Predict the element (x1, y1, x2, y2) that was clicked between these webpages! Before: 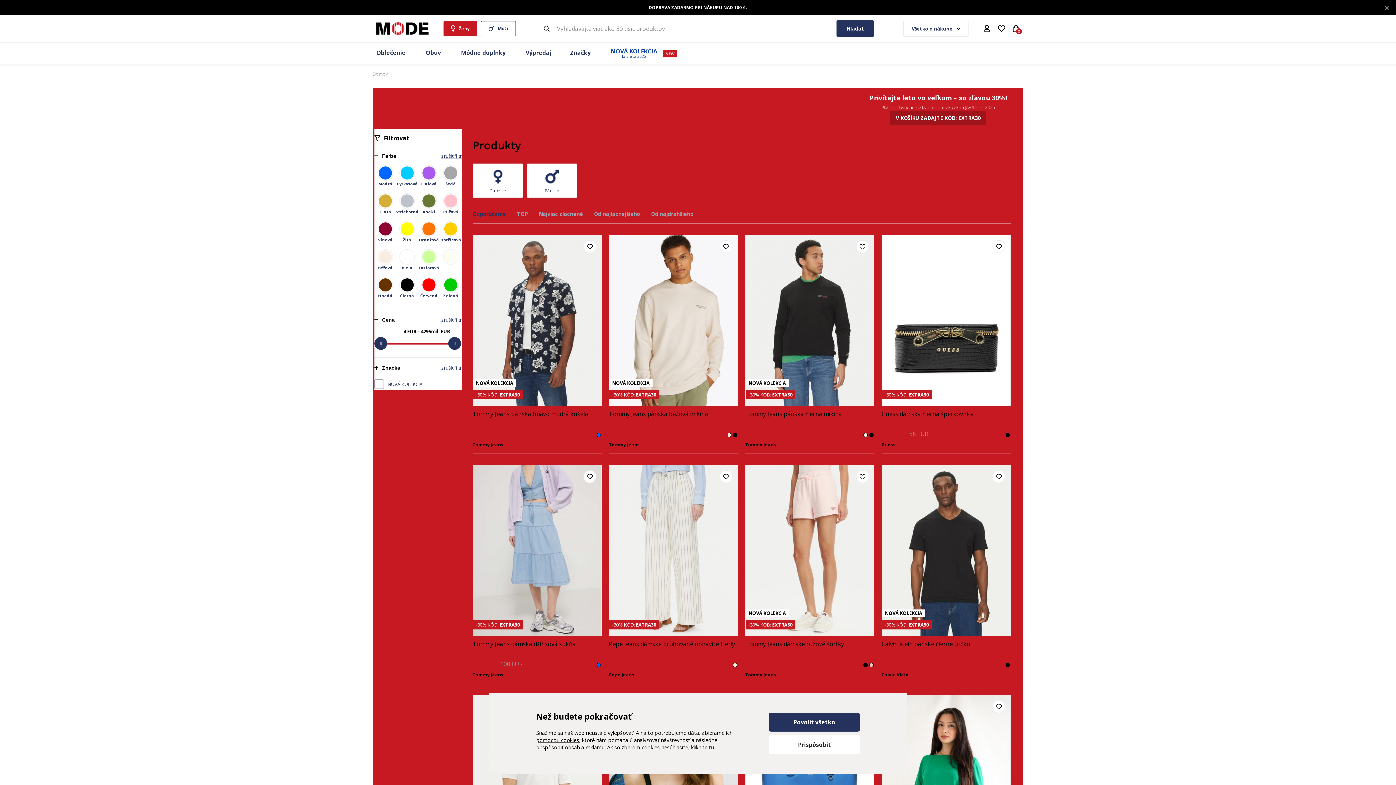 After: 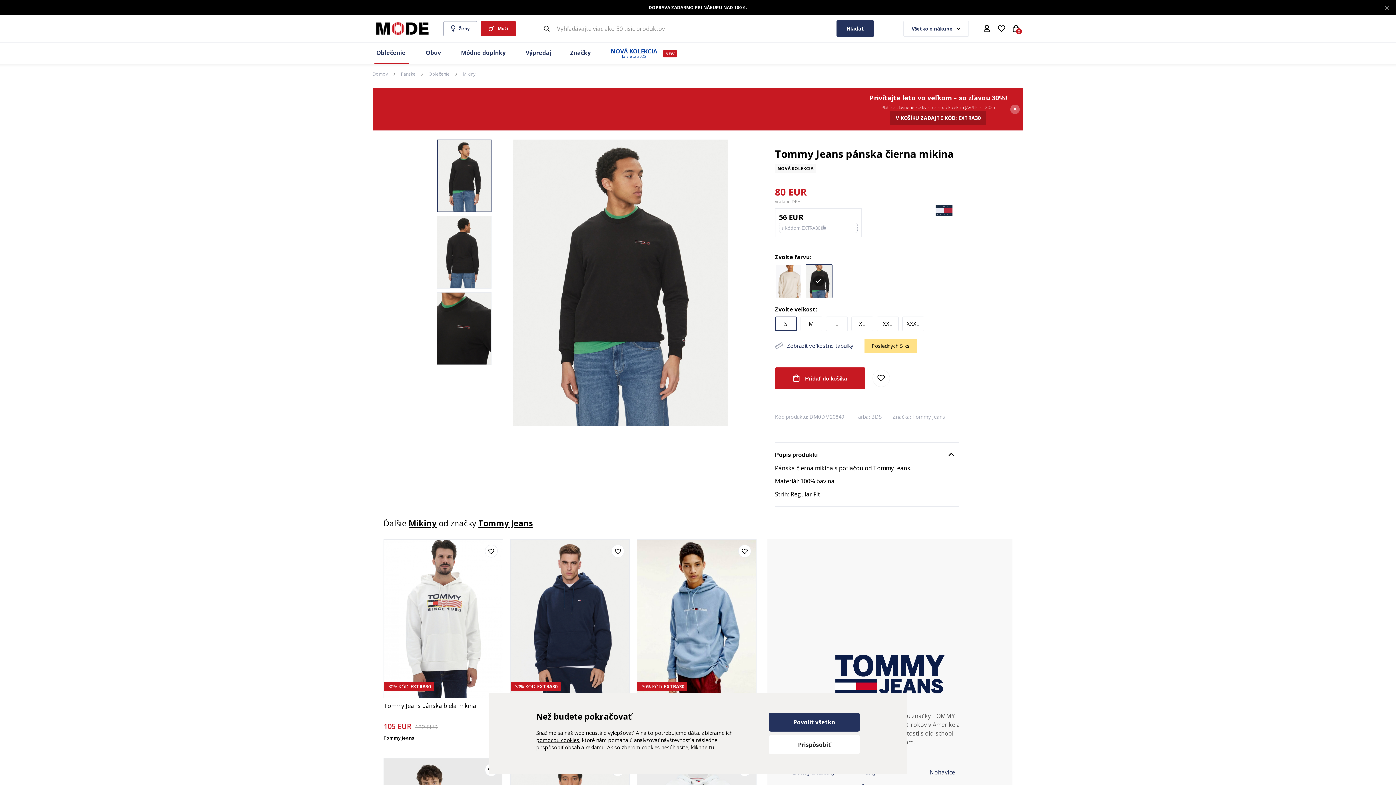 Action: label: Tommy Jeans pánska čierna mikina bbox: (745, 410, 874, 424)